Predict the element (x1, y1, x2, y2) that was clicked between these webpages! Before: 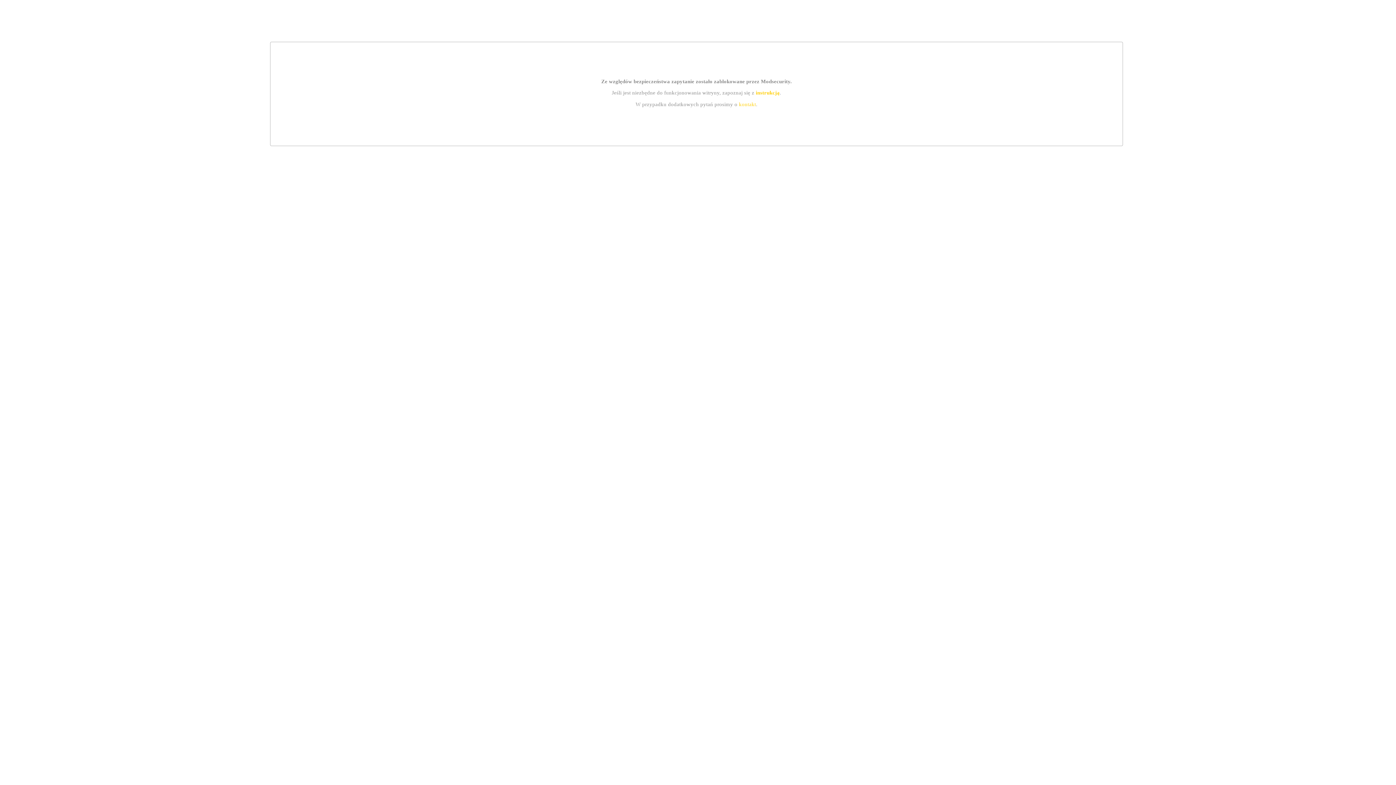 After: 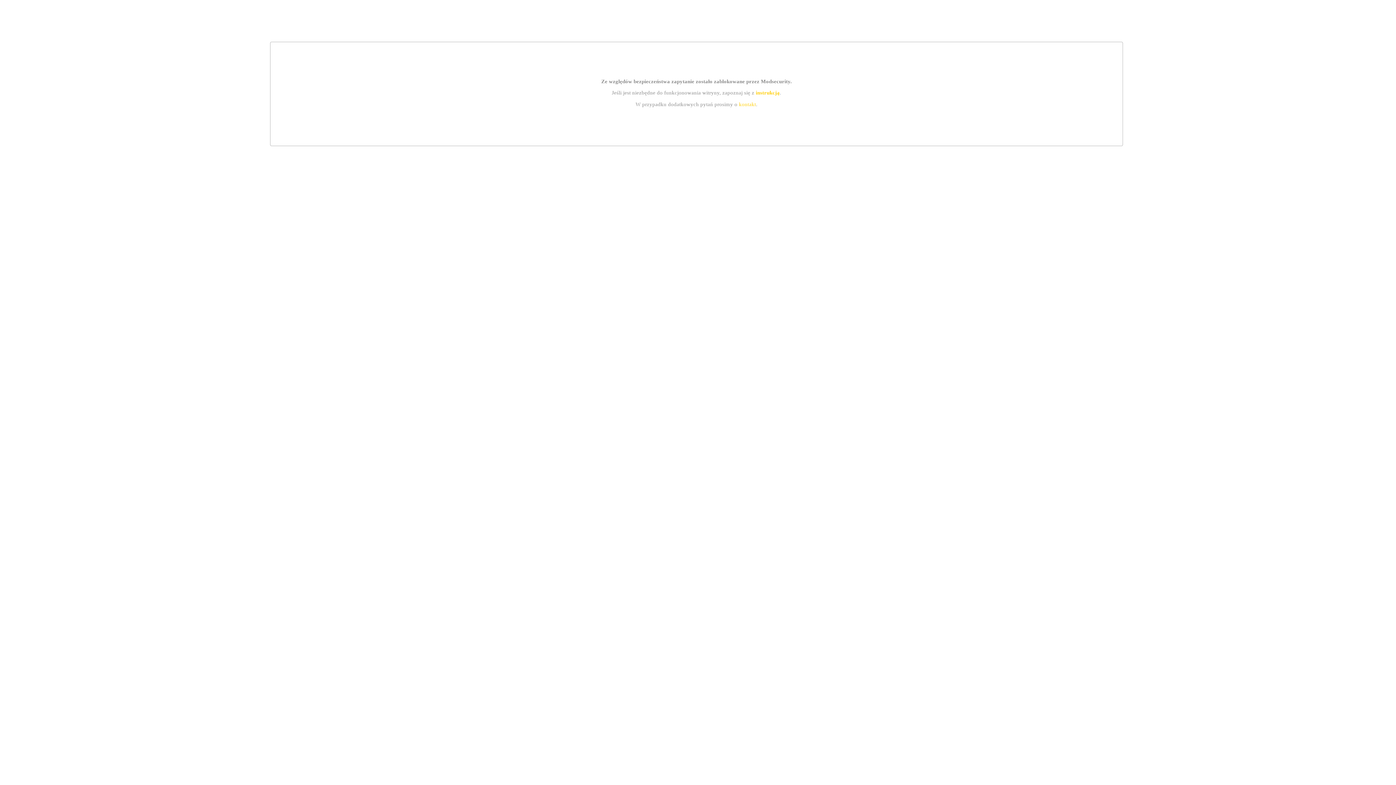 Action: bbox: (739, 101, 756, 107) label: kontakt